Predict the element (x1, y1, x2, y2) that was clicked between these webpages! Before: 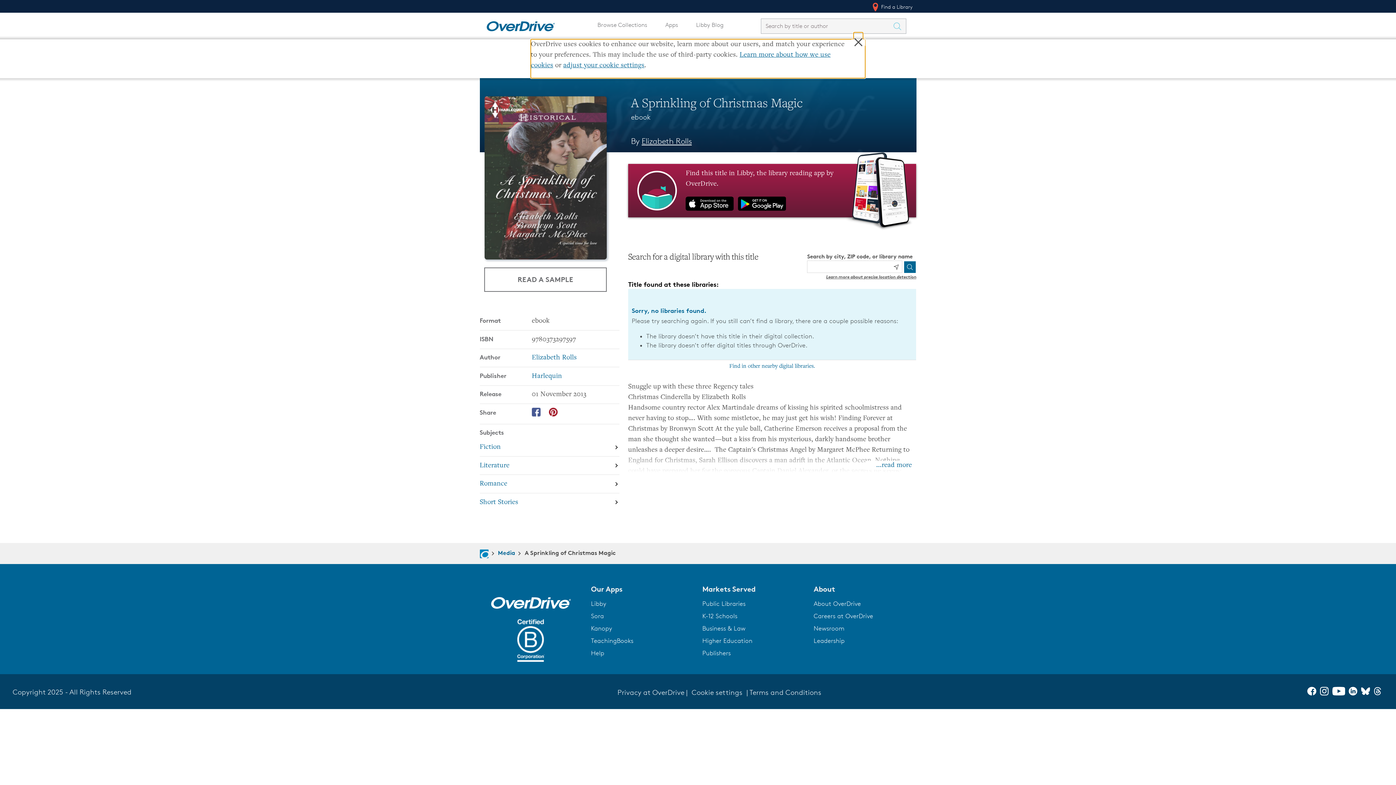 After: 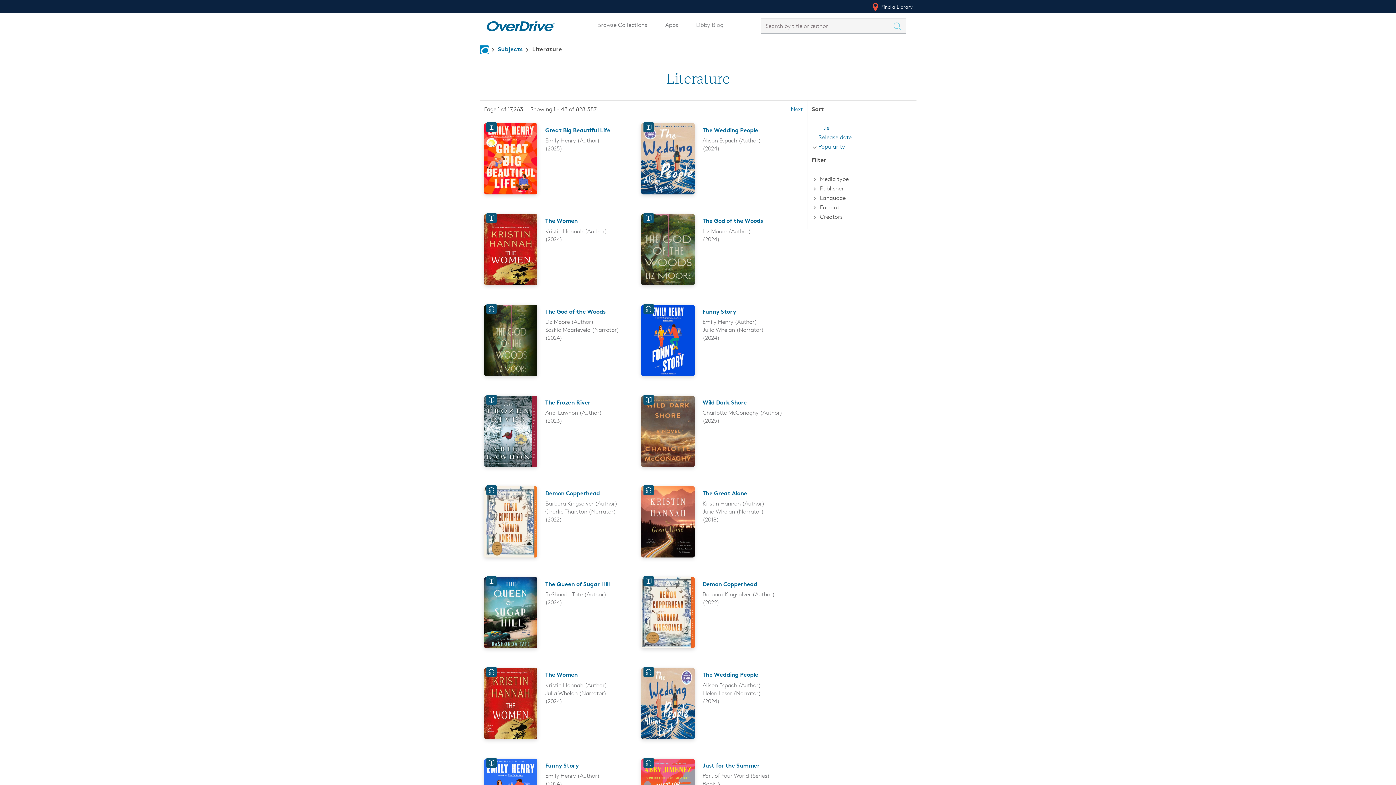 Action: label: Search by subject, Literature bbox: (479, 457, 619, 475)